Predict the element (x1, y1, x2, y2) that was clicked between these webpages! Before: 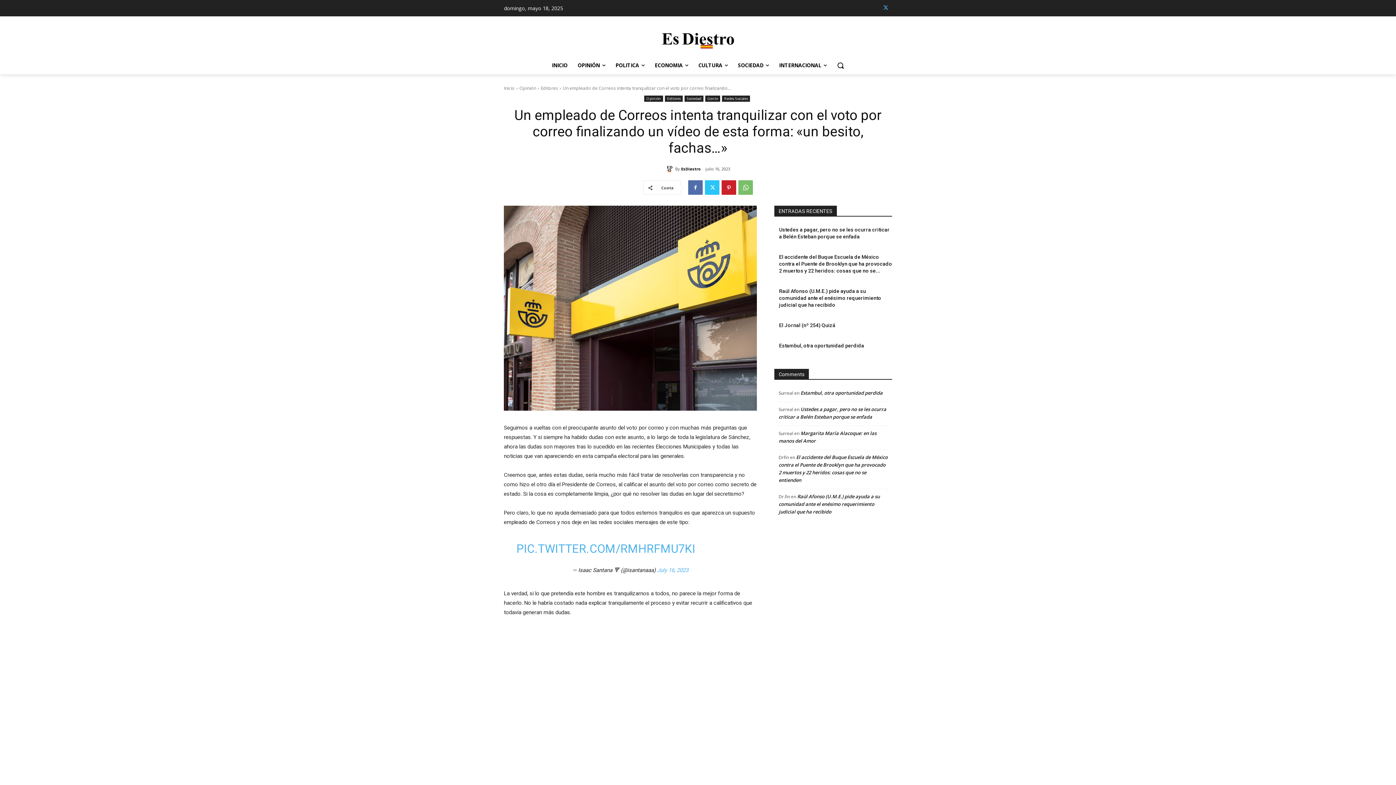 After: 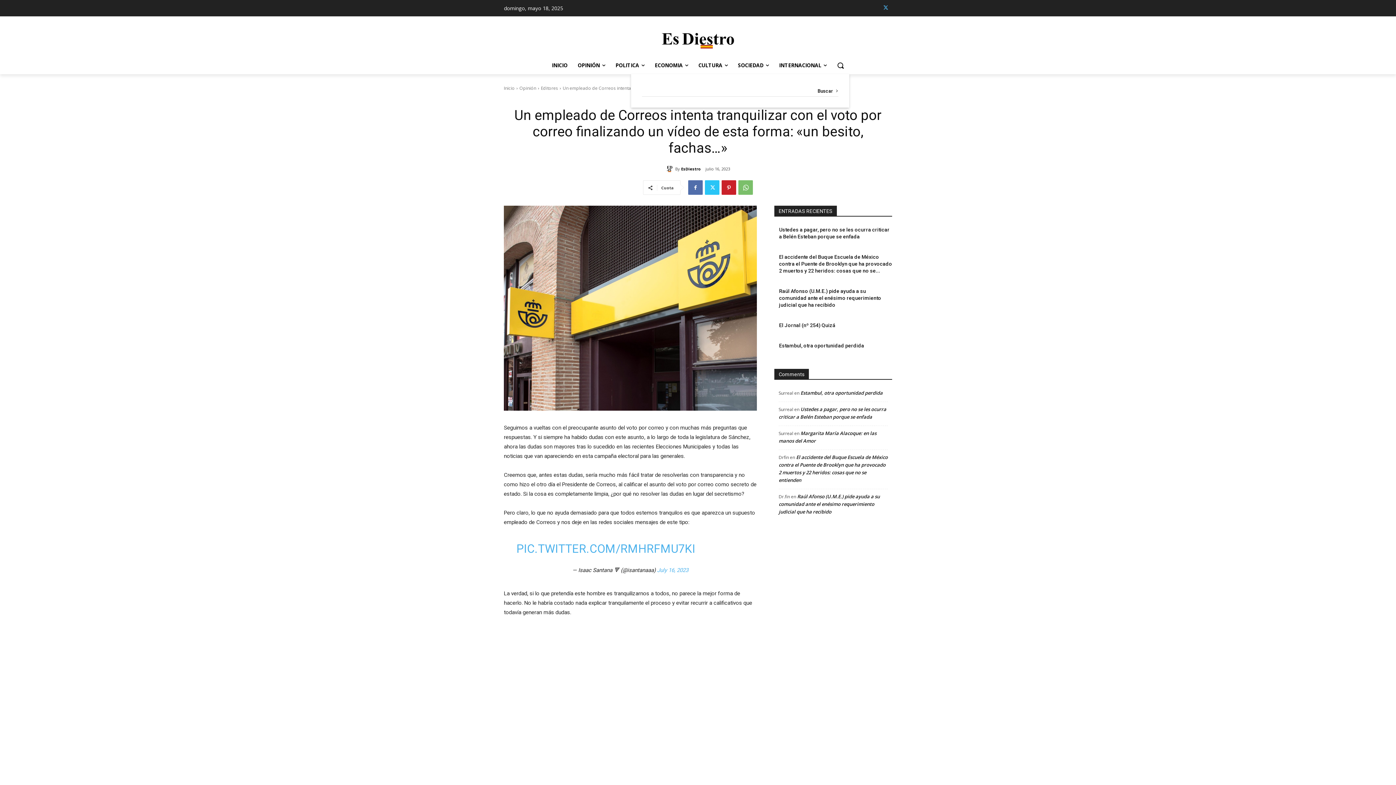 Action: bbox: (832, 56, 849, 74) label: Search